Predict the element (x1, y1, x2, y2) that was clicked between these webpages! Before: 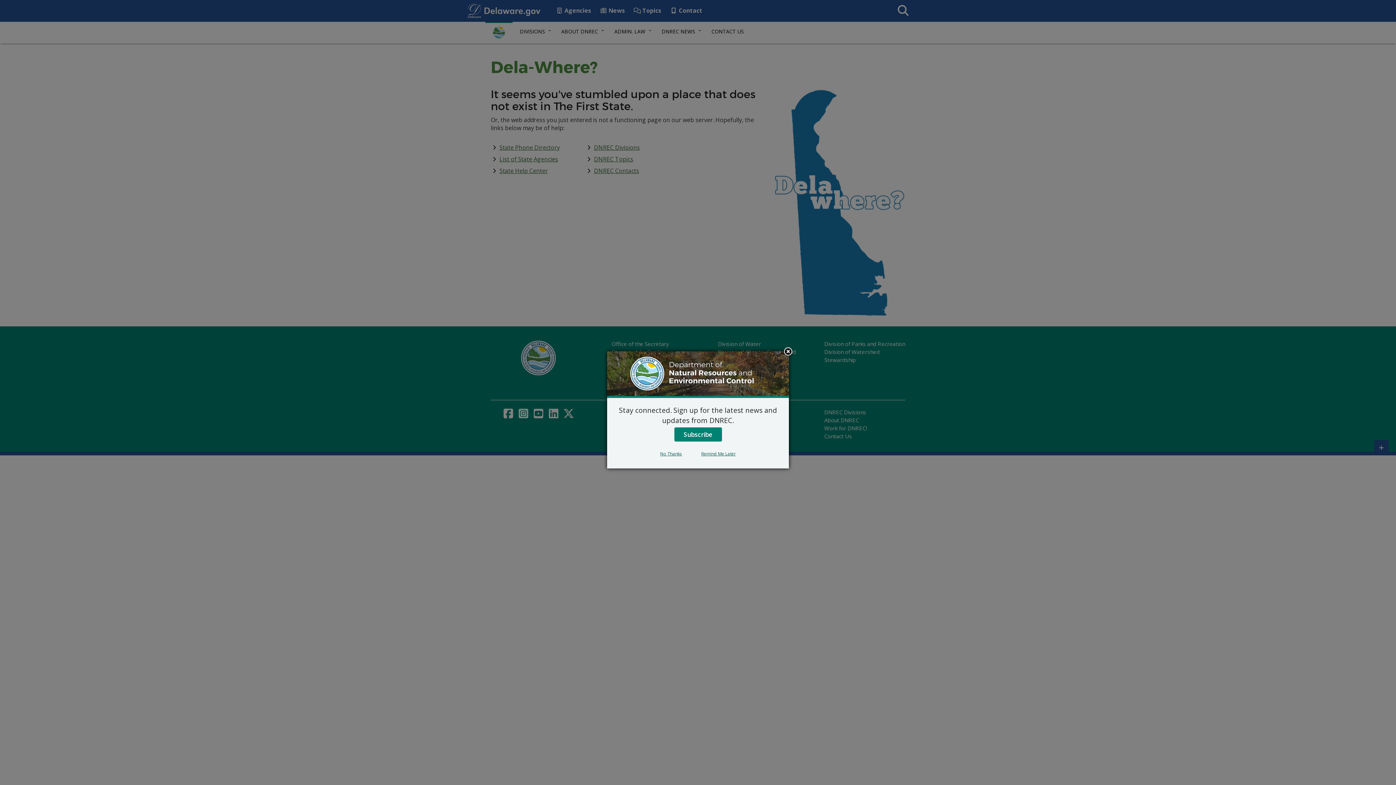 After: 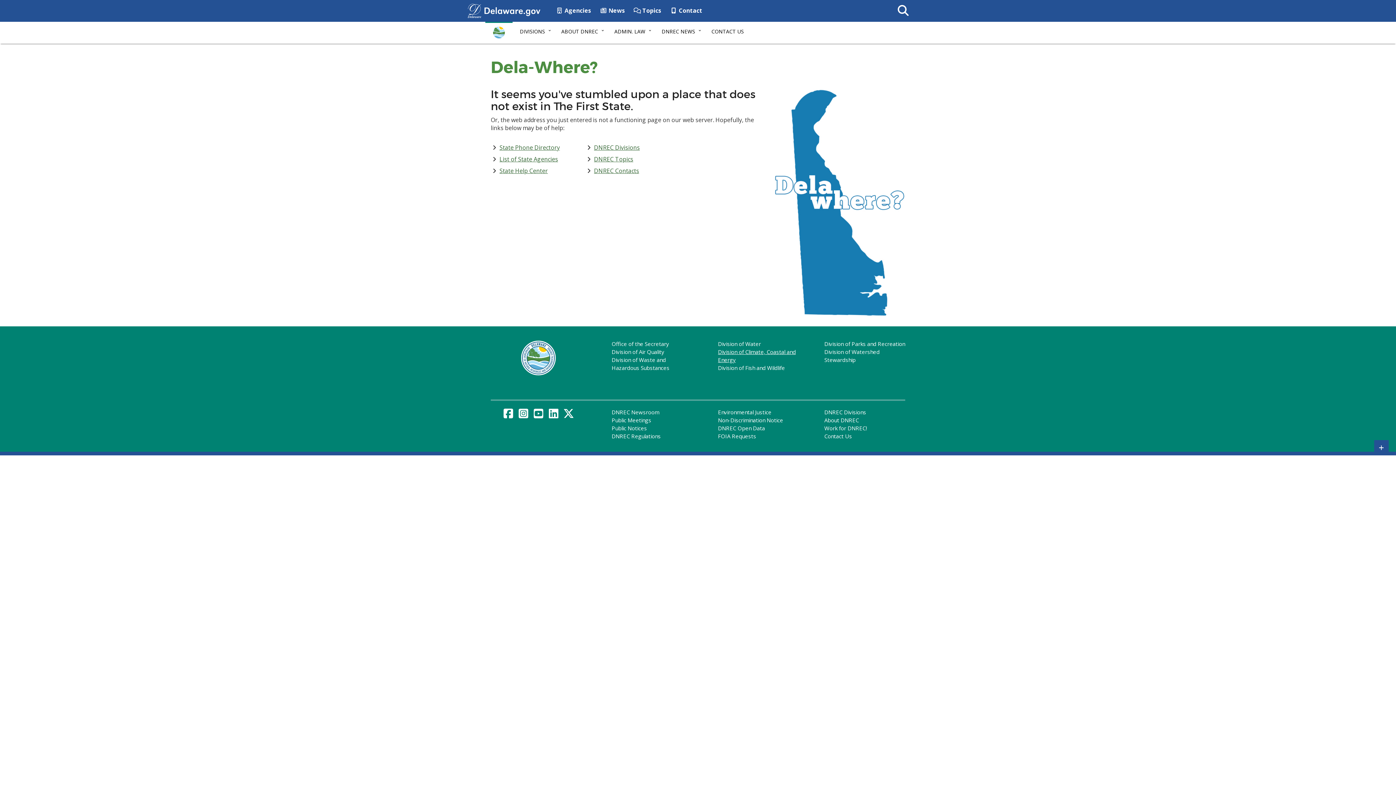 Action: label: Close subscription dialog bbox: (782, 346, 793, 357)